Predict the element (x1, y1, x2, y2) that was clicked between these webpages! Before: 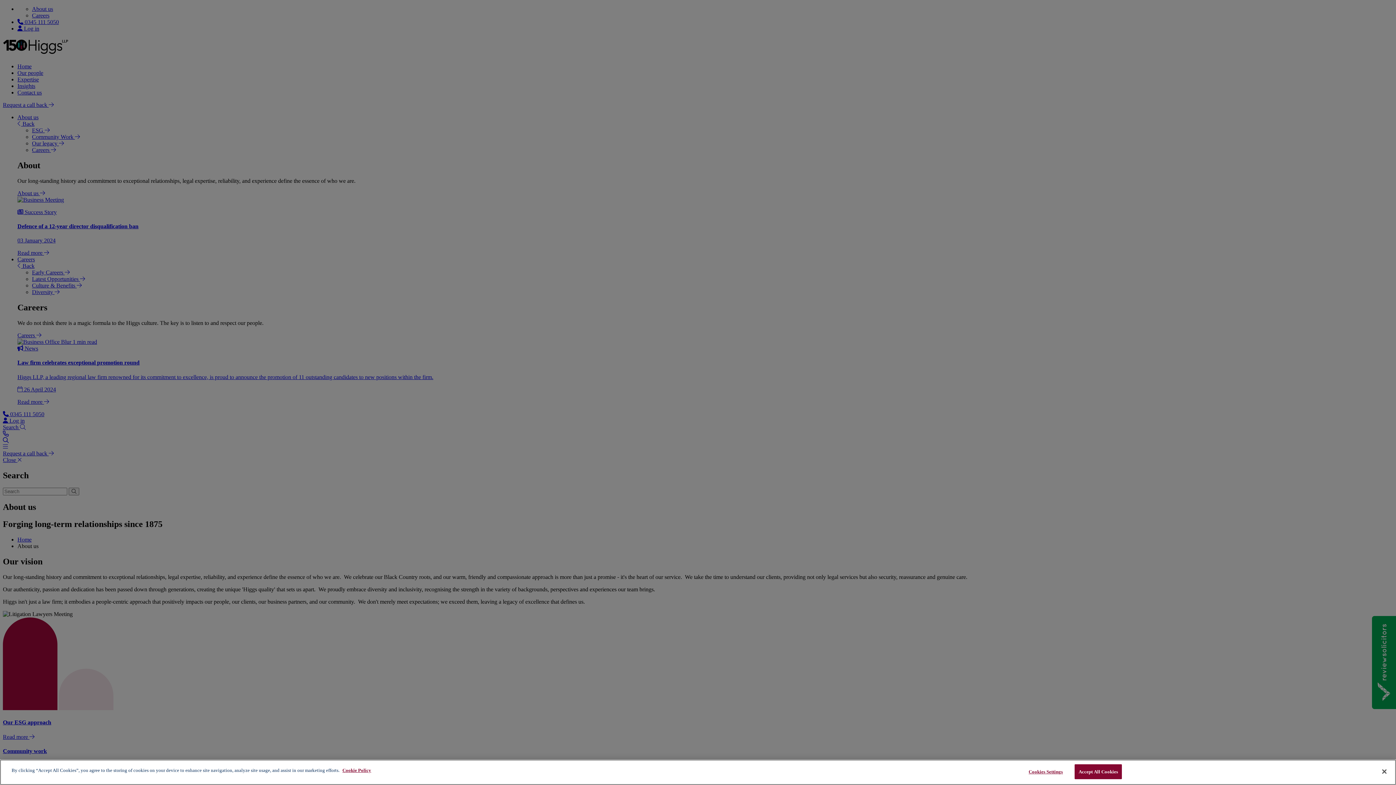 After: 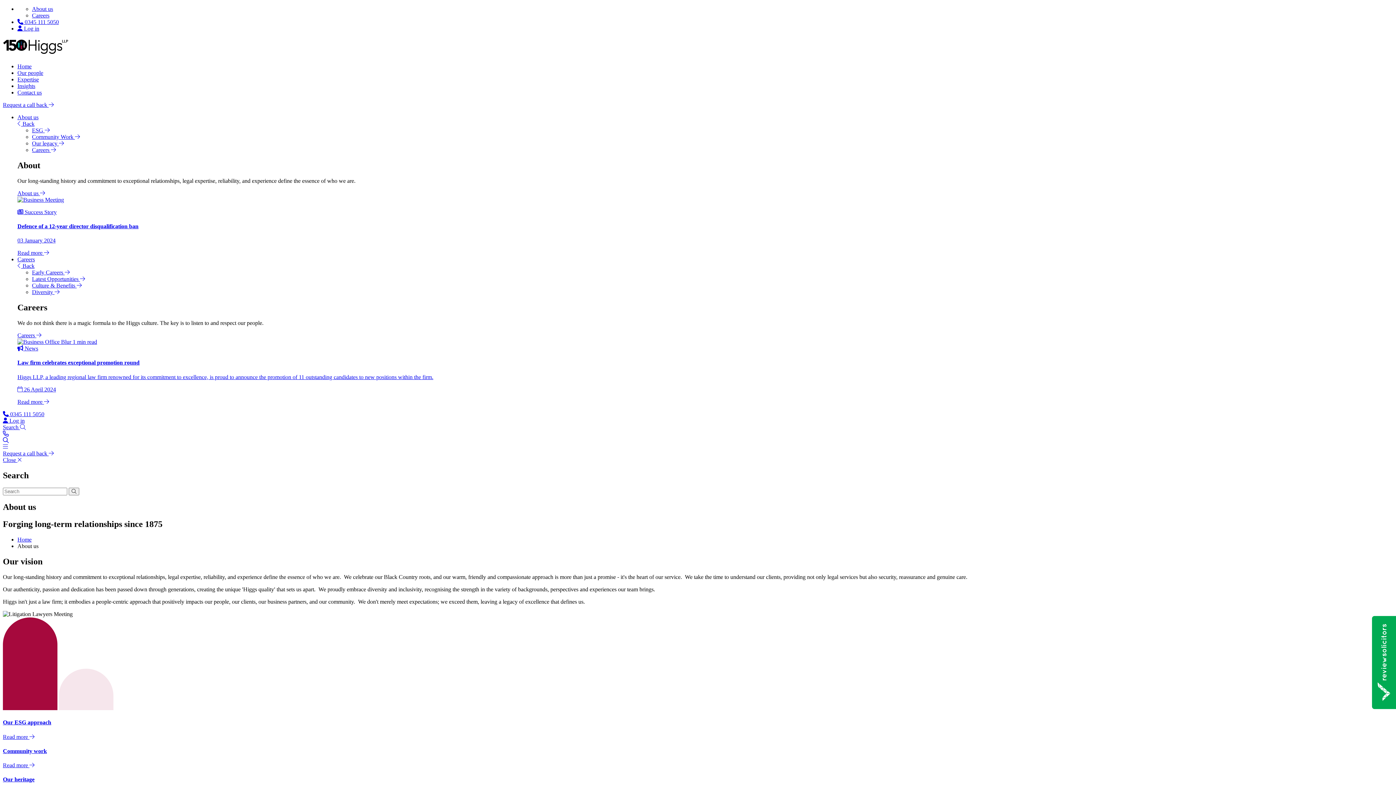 Action: label: Accept All Cookies bbox: (1074, 764, 1122, 779)